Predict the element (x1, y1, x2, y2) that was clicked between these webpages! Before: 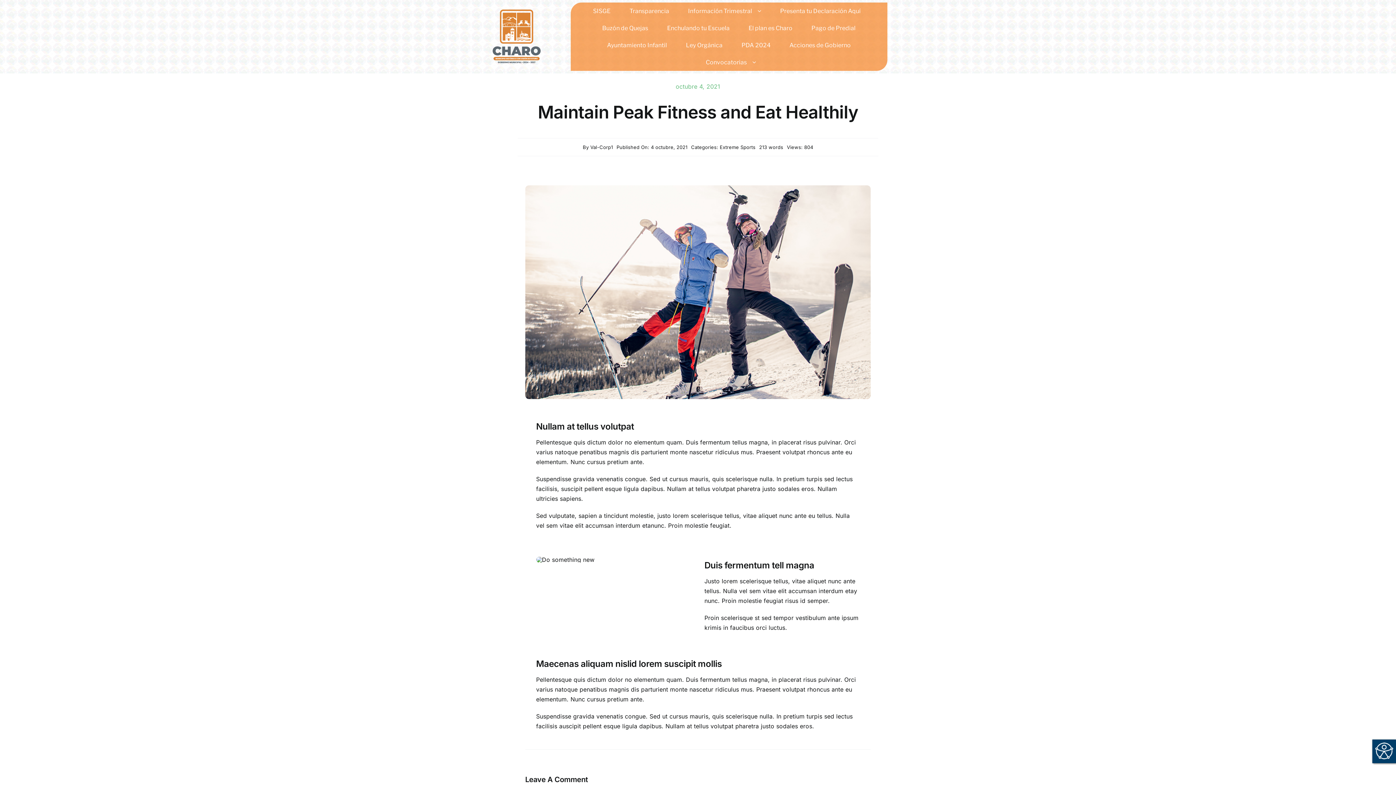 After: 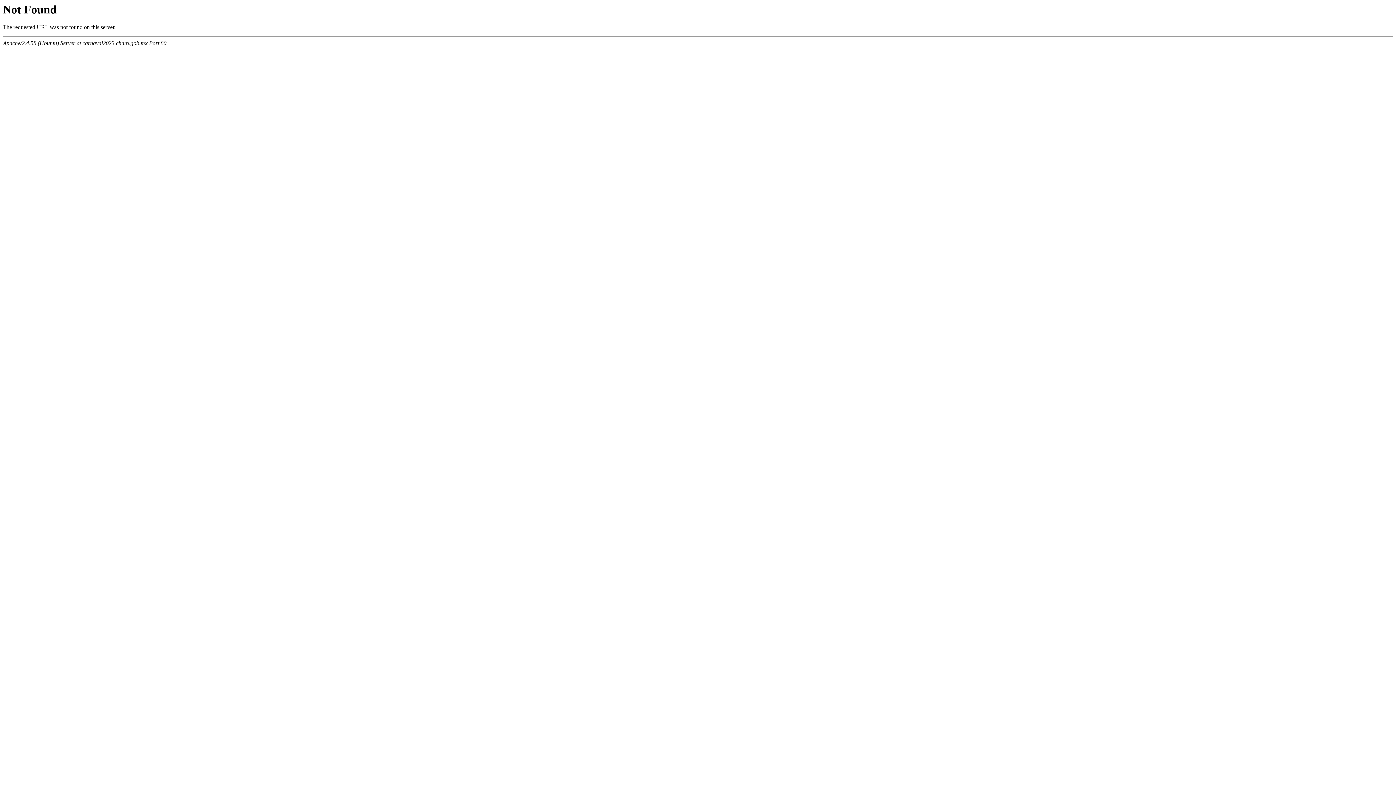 Action: label: Enchulando tu Escuela bbox: (661, 19, 735, 36)